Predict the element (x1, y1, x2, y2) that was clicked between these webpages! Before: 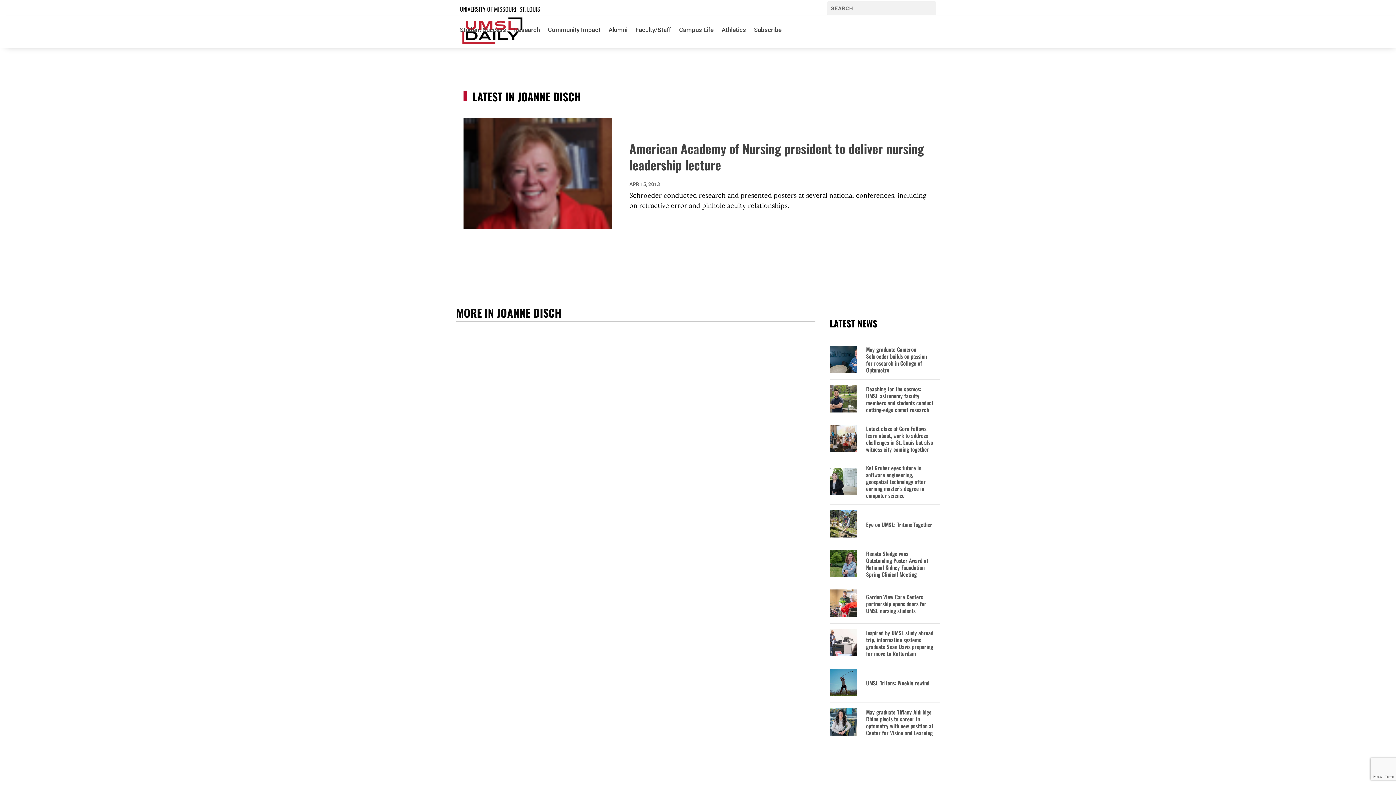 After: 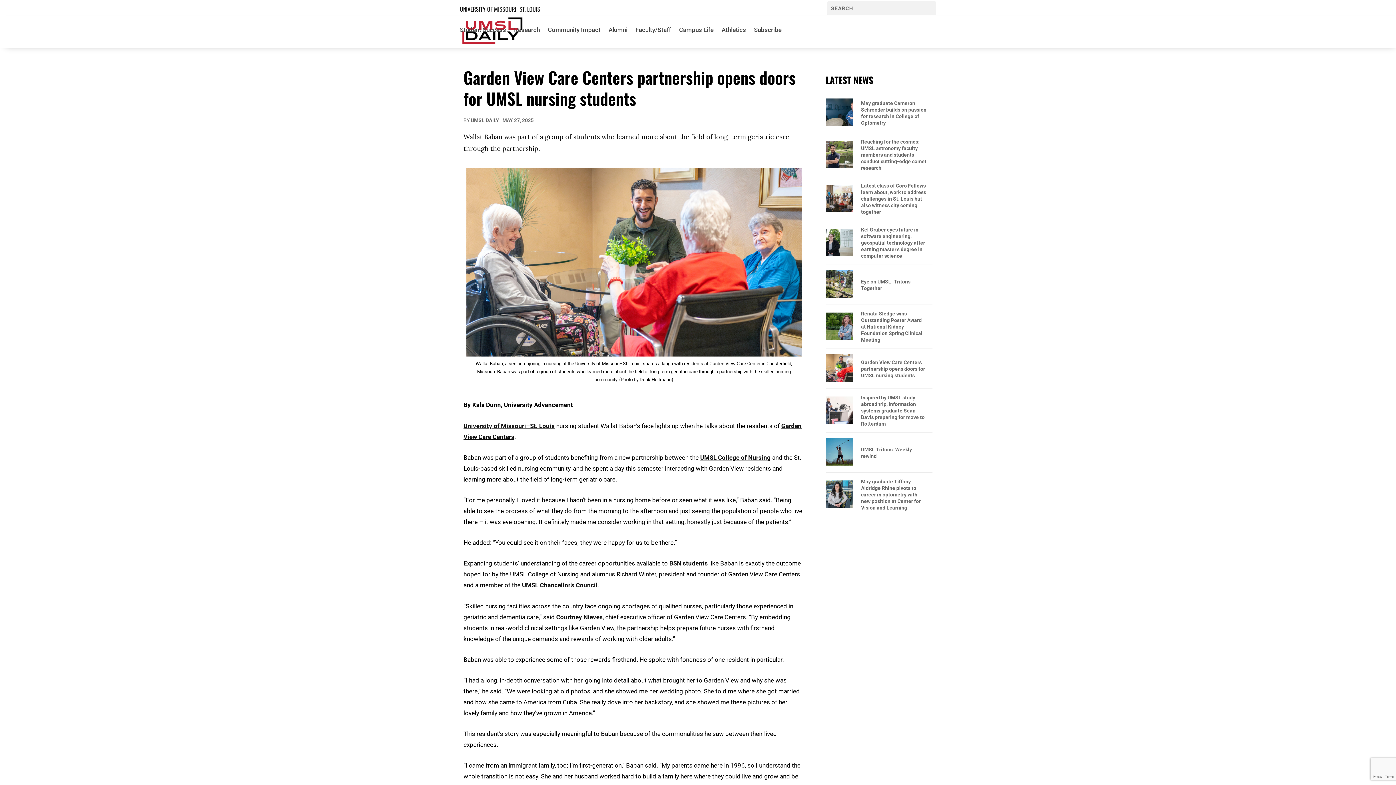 Action: bbox: (866, 593, 934, 614) label: Garden View Care Centers partnership opens doors for UMSL nursing students